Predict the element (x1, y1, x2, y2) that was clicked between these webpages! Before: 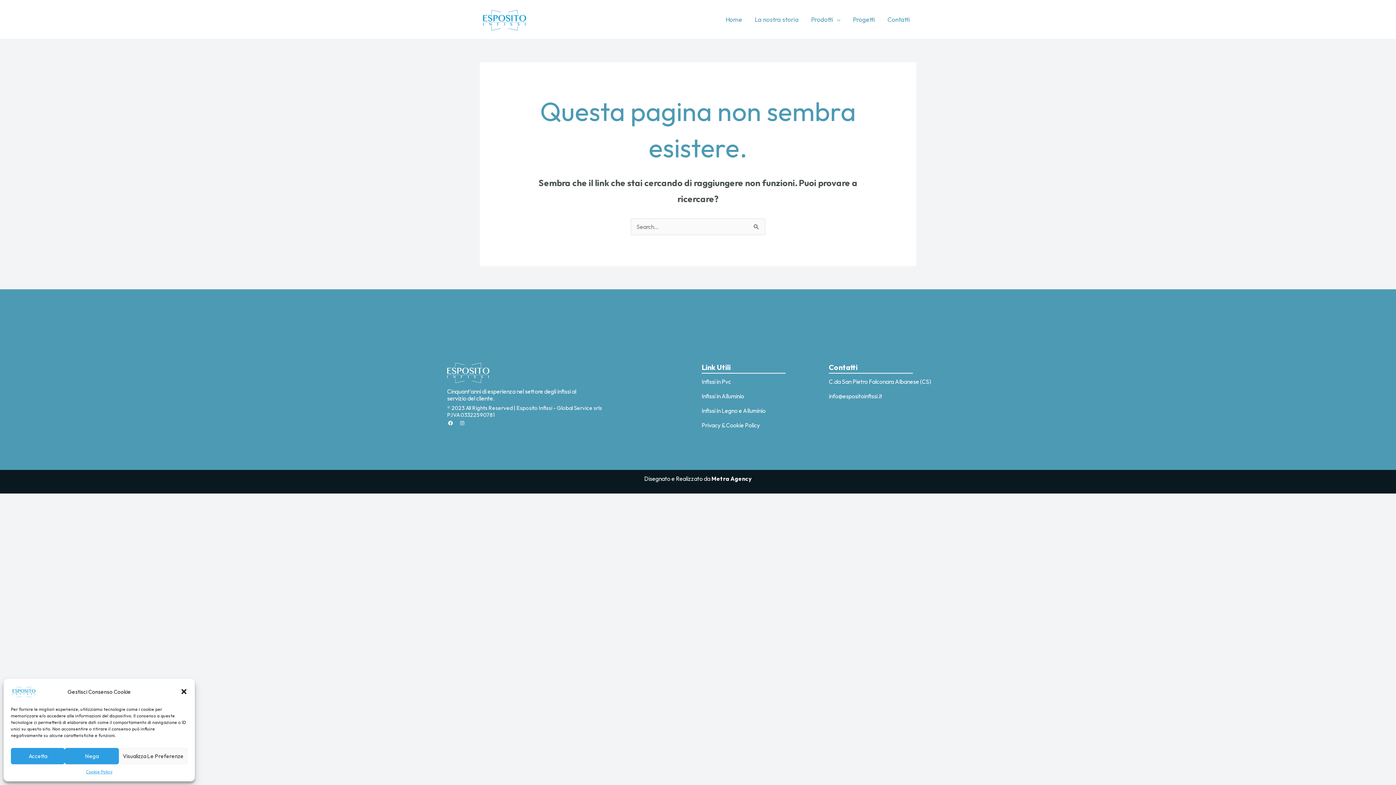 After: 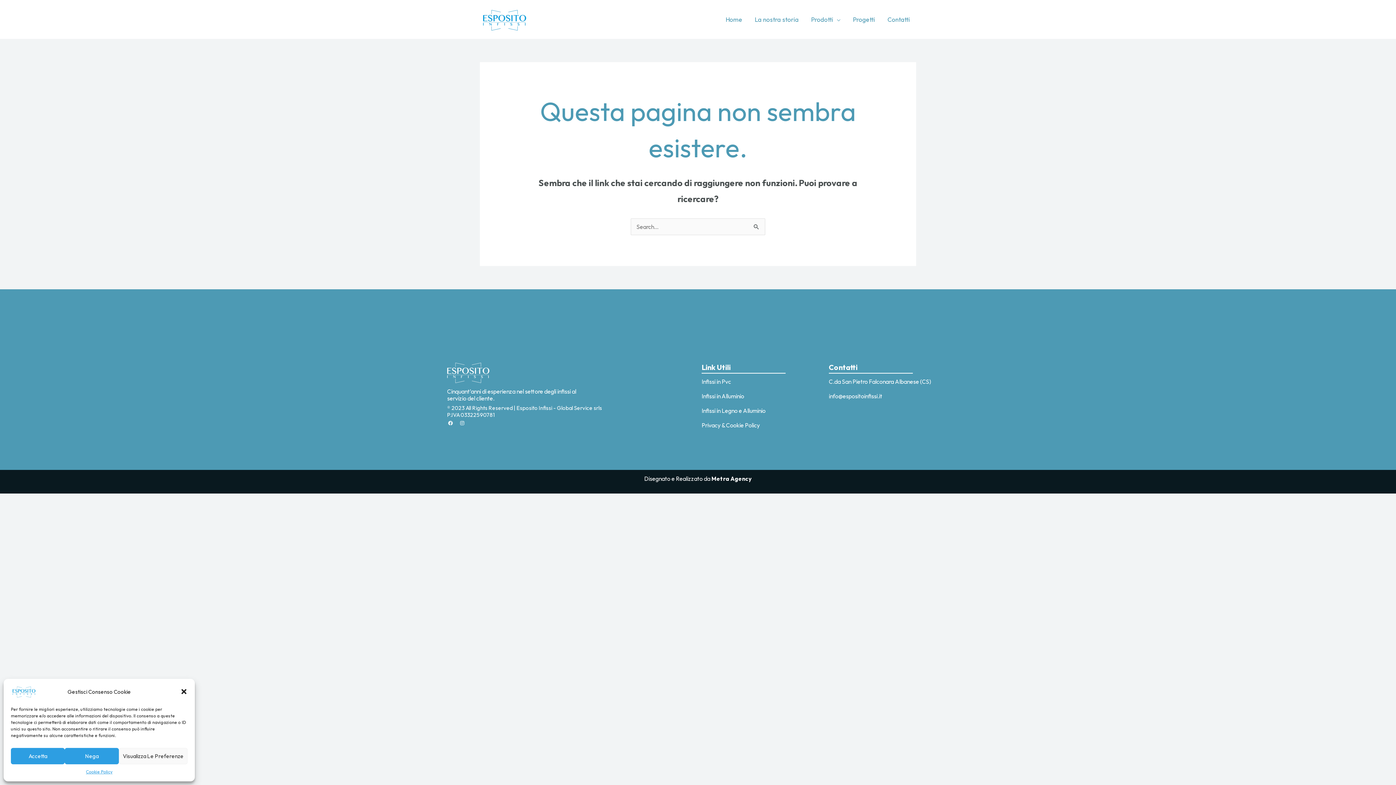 Action: bbox: (447, 420, 453, 426) label: Facebook